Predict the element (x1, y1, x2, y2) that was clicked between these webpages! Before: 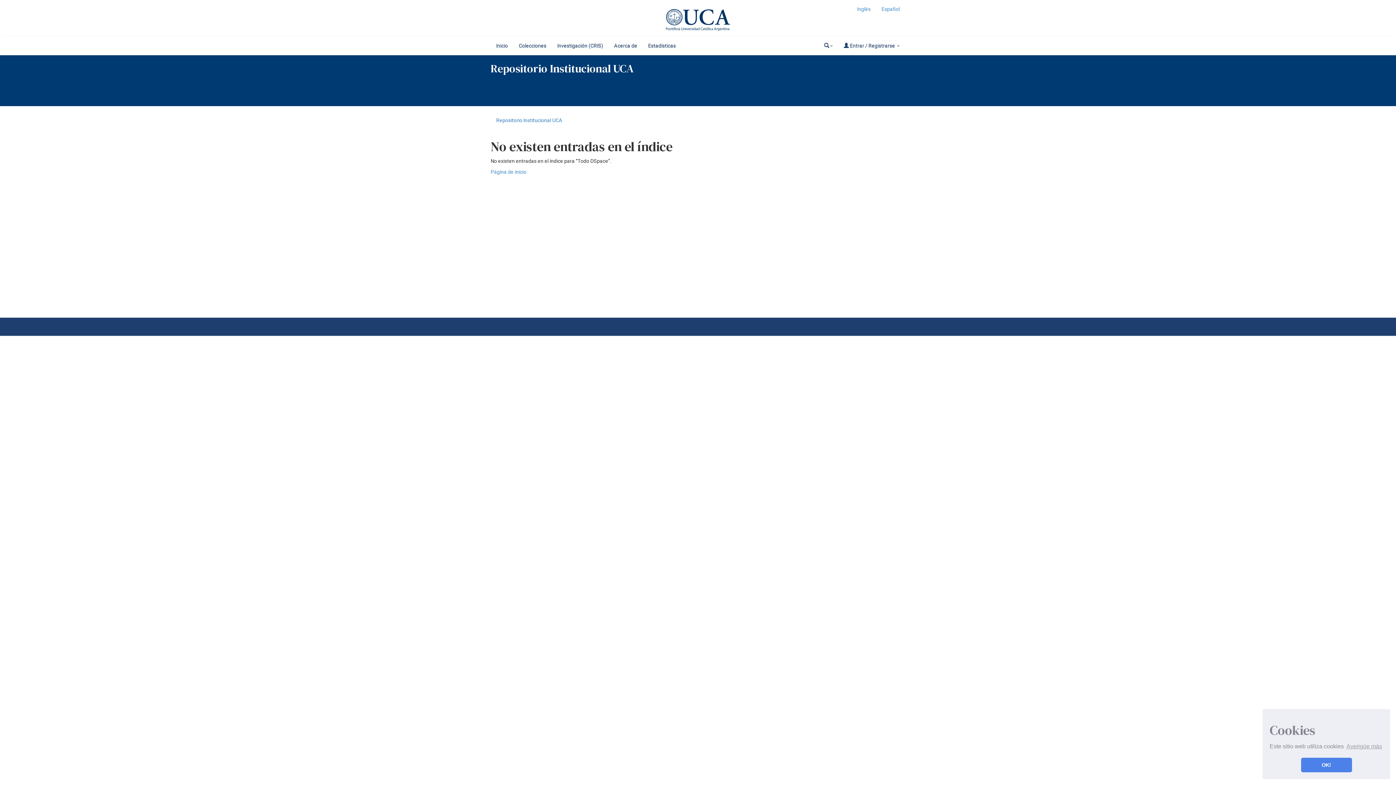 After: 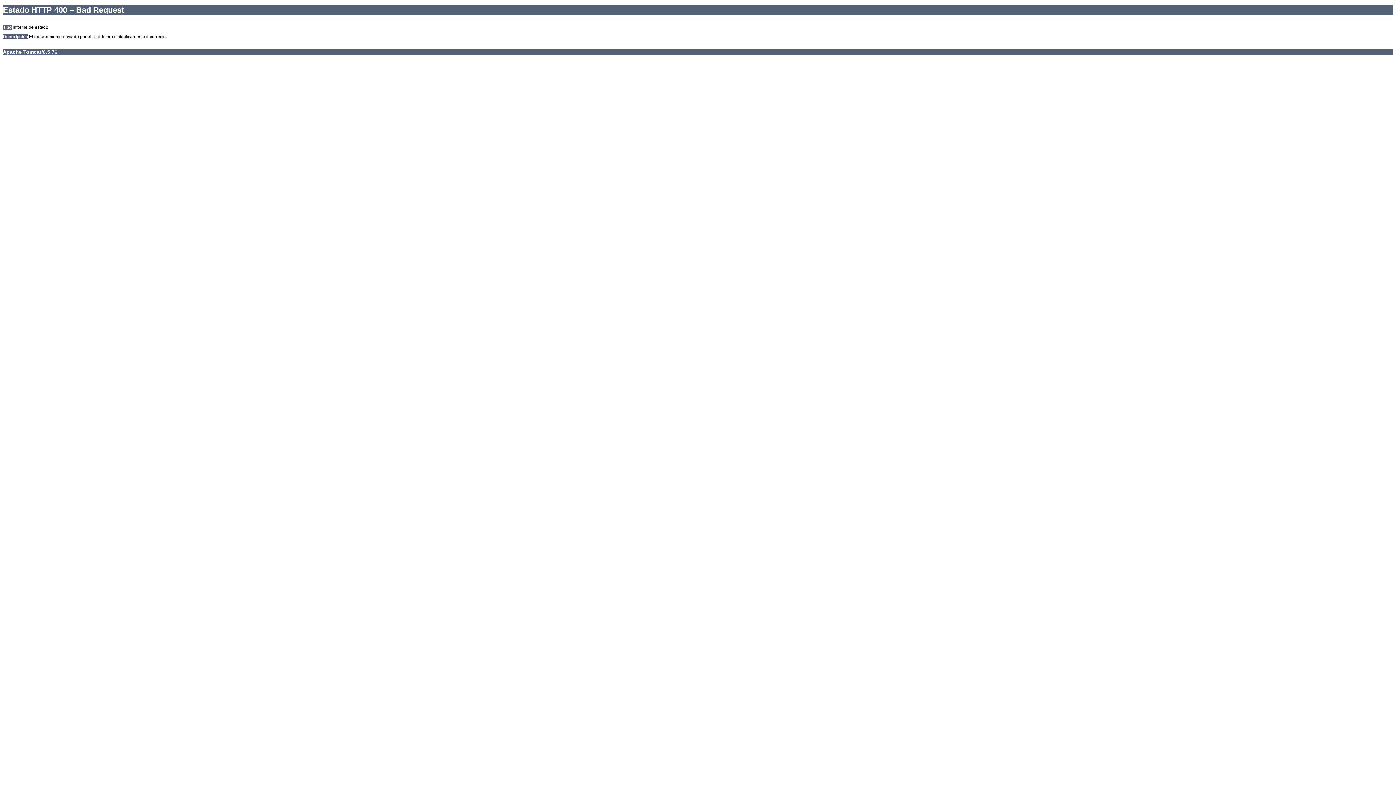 Action: label: Español bbox: (876, 0, 905, 18)